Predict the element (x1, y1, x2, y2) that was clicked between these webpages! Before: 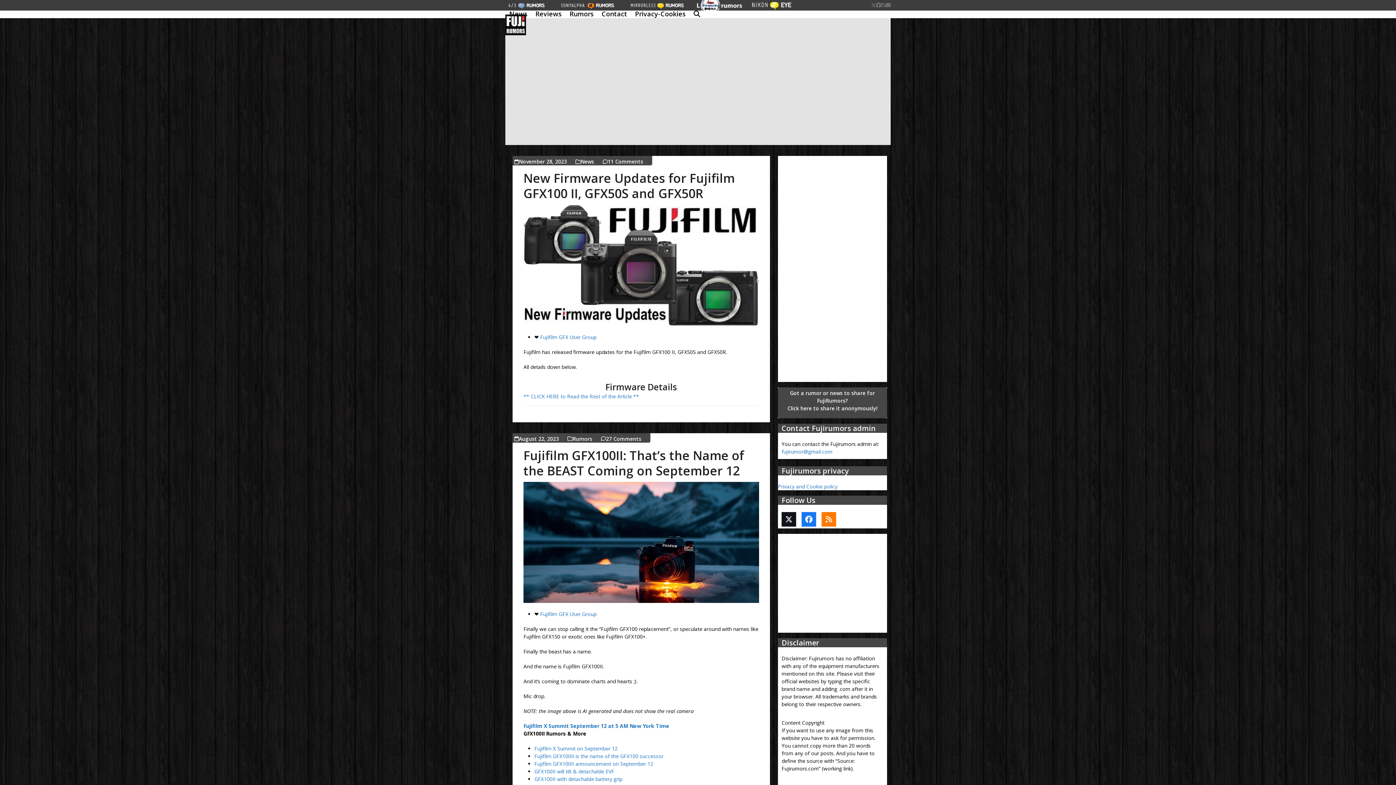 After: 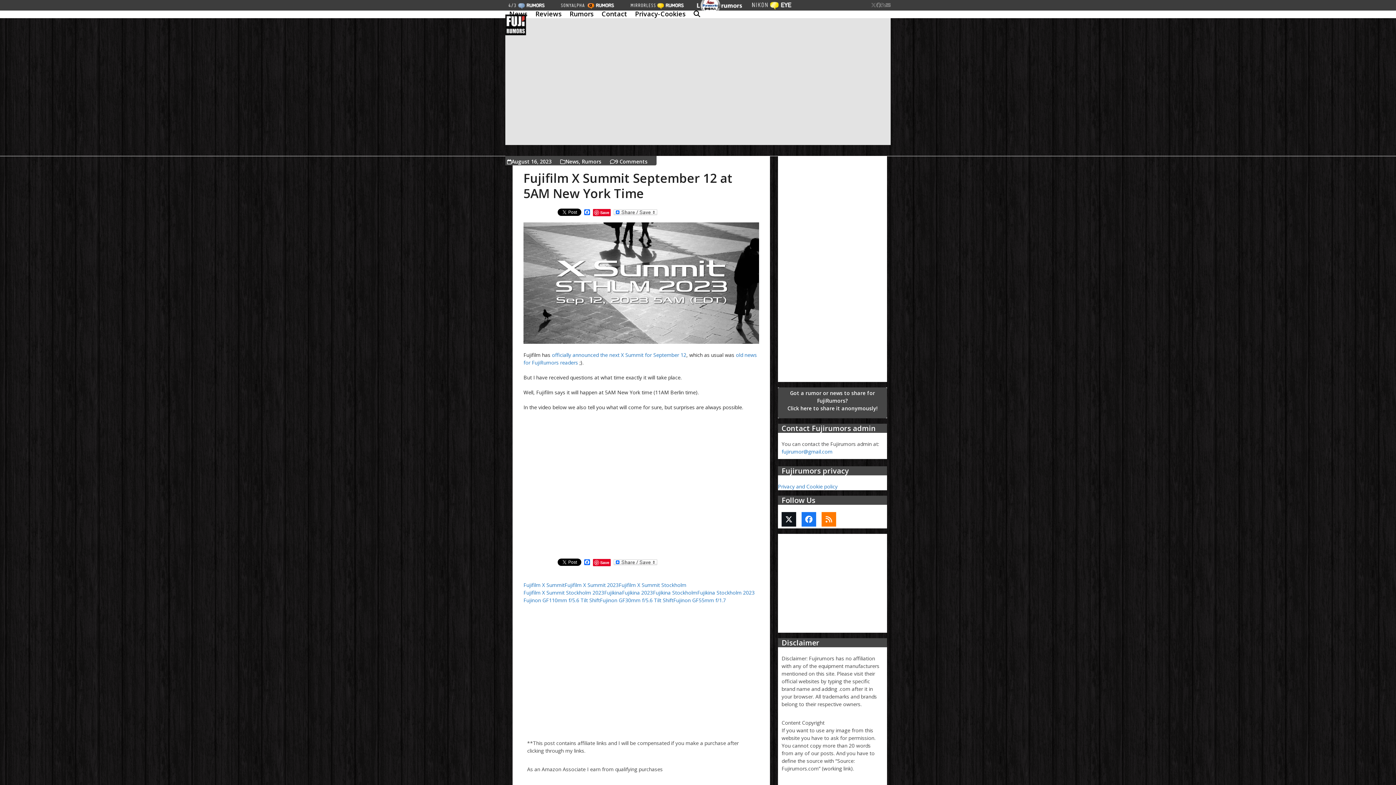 Action: label: Fujifilm X Summit September 12 at 5 AM New York Time bbox: (523, 723, 669, 729)